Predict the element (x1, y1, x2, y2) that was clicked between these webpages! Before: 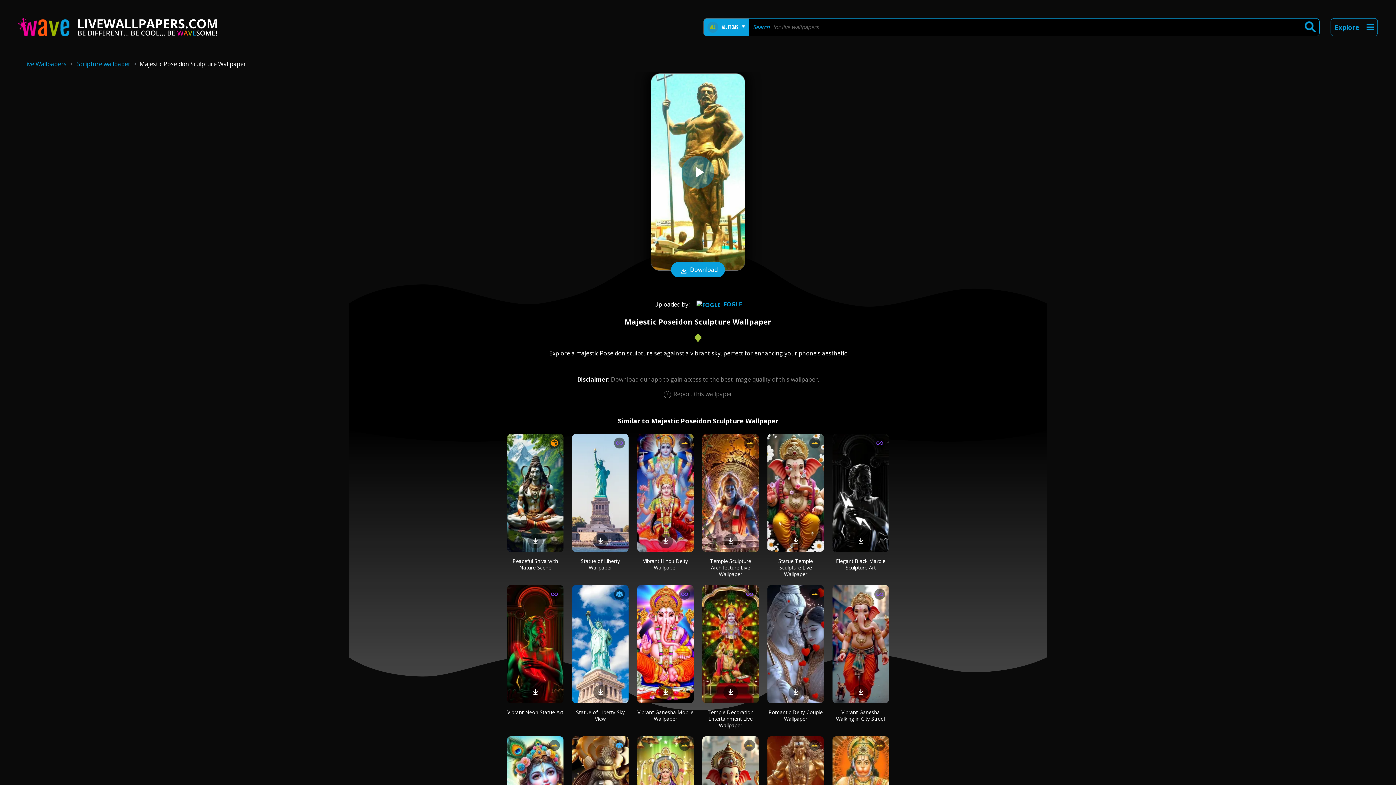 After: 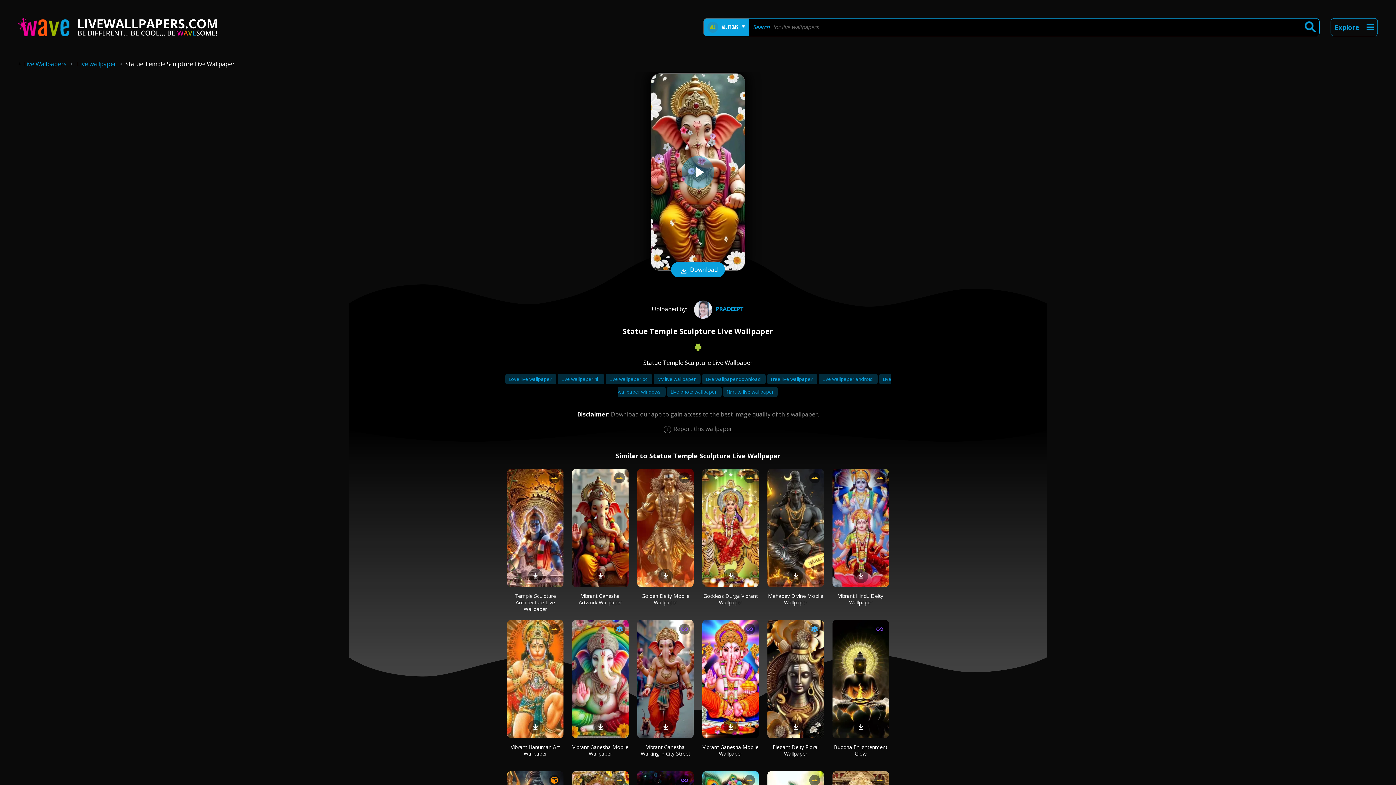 Action: label: Statue Temple Sculpture Live Wallpaper bbox: (778, 557, 813, 577)